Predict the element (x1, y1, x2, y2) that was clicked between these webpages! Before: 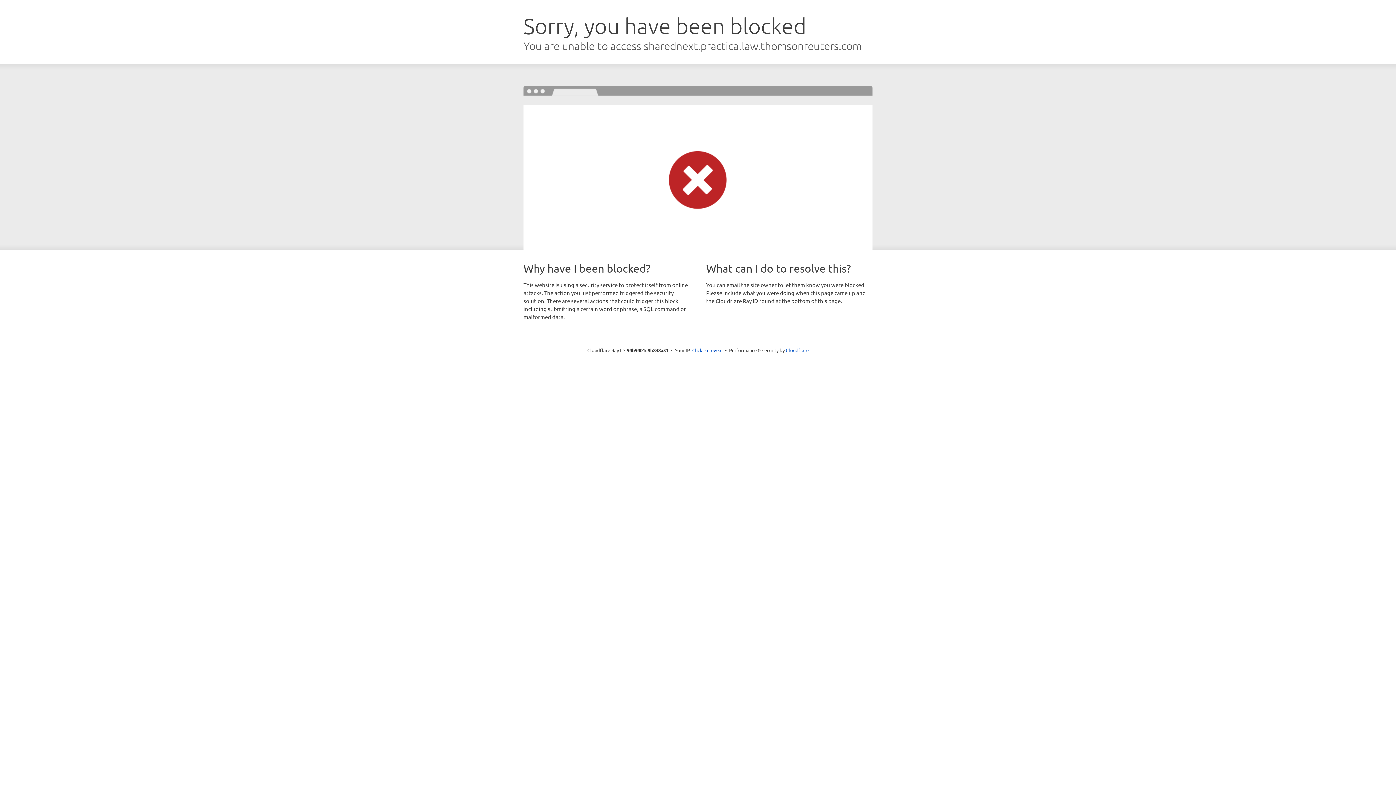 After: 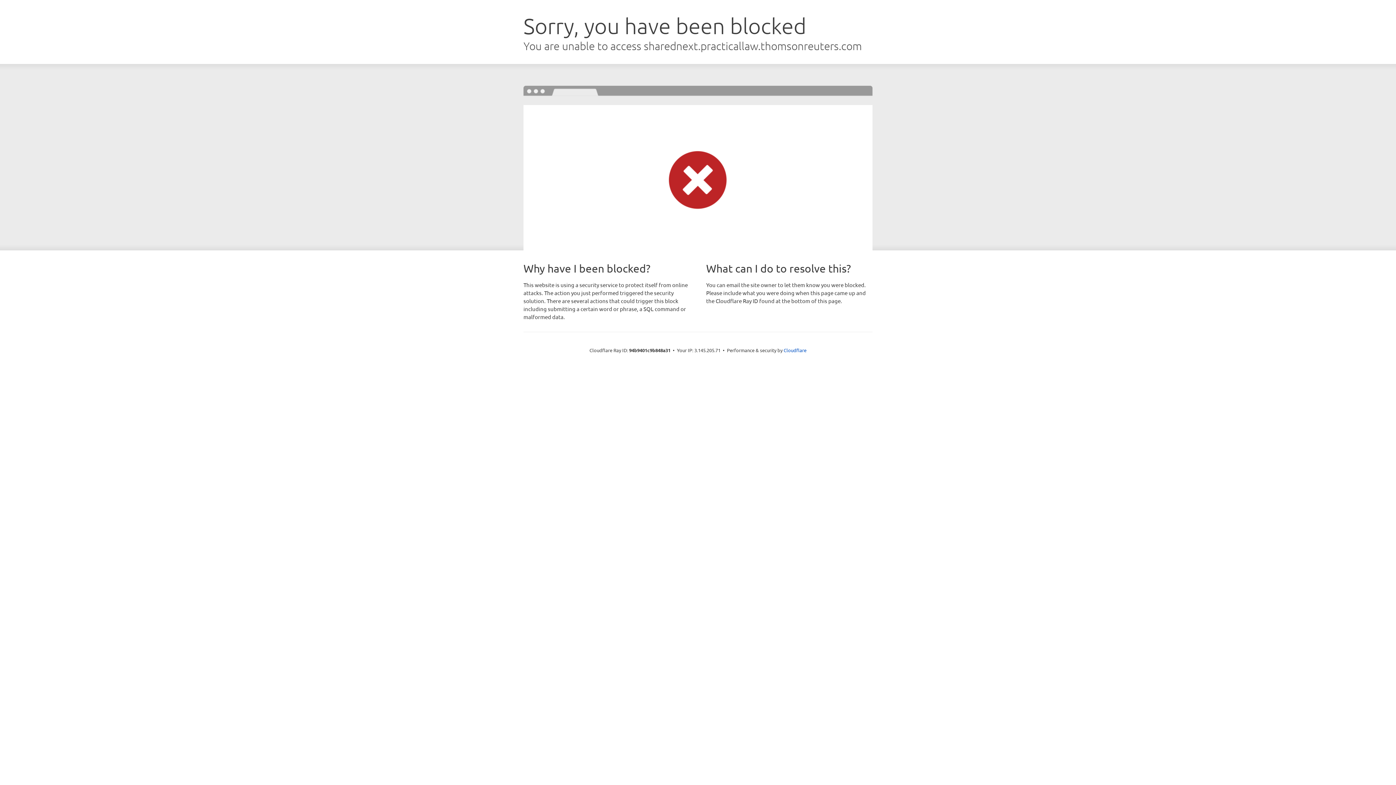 Action: label: Click to reveal bbox: (692, 346, 722, 353)